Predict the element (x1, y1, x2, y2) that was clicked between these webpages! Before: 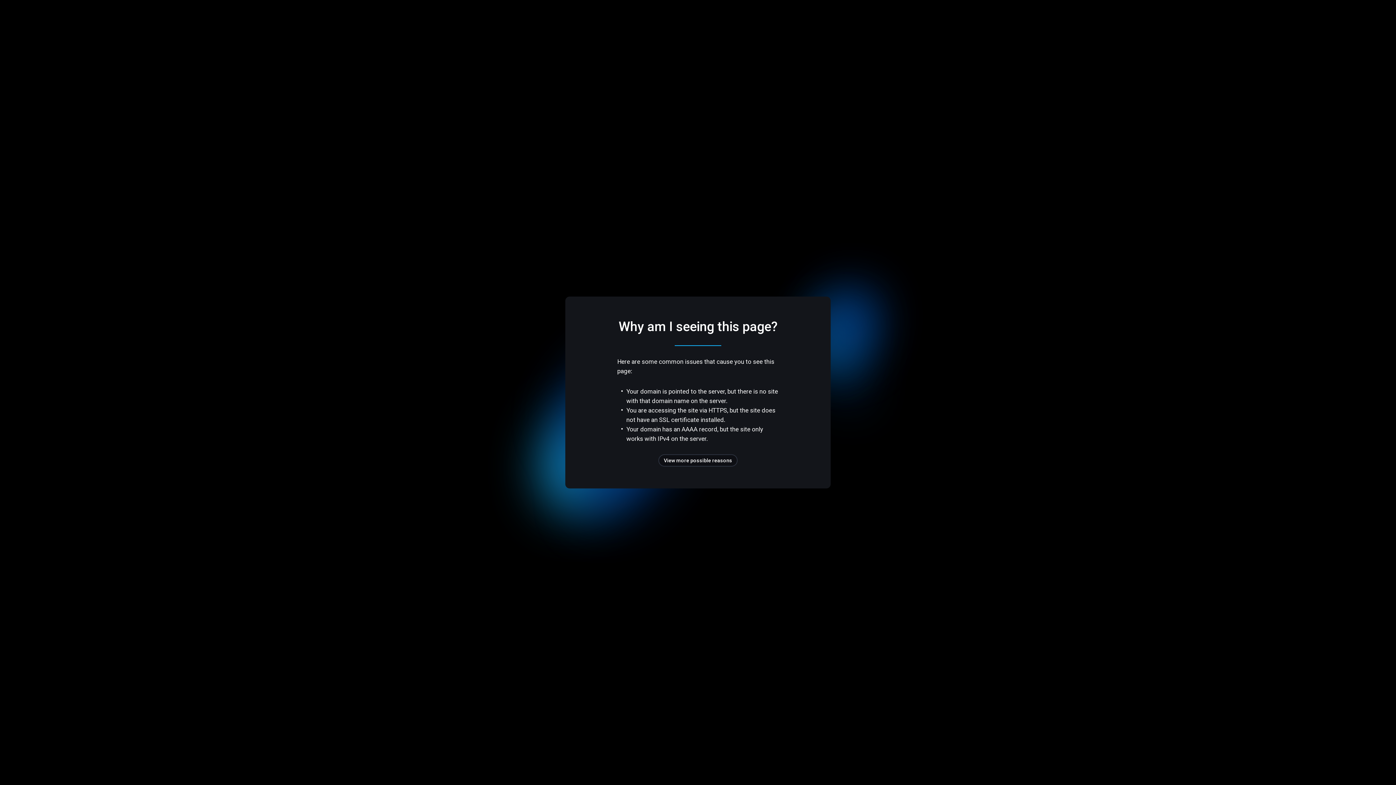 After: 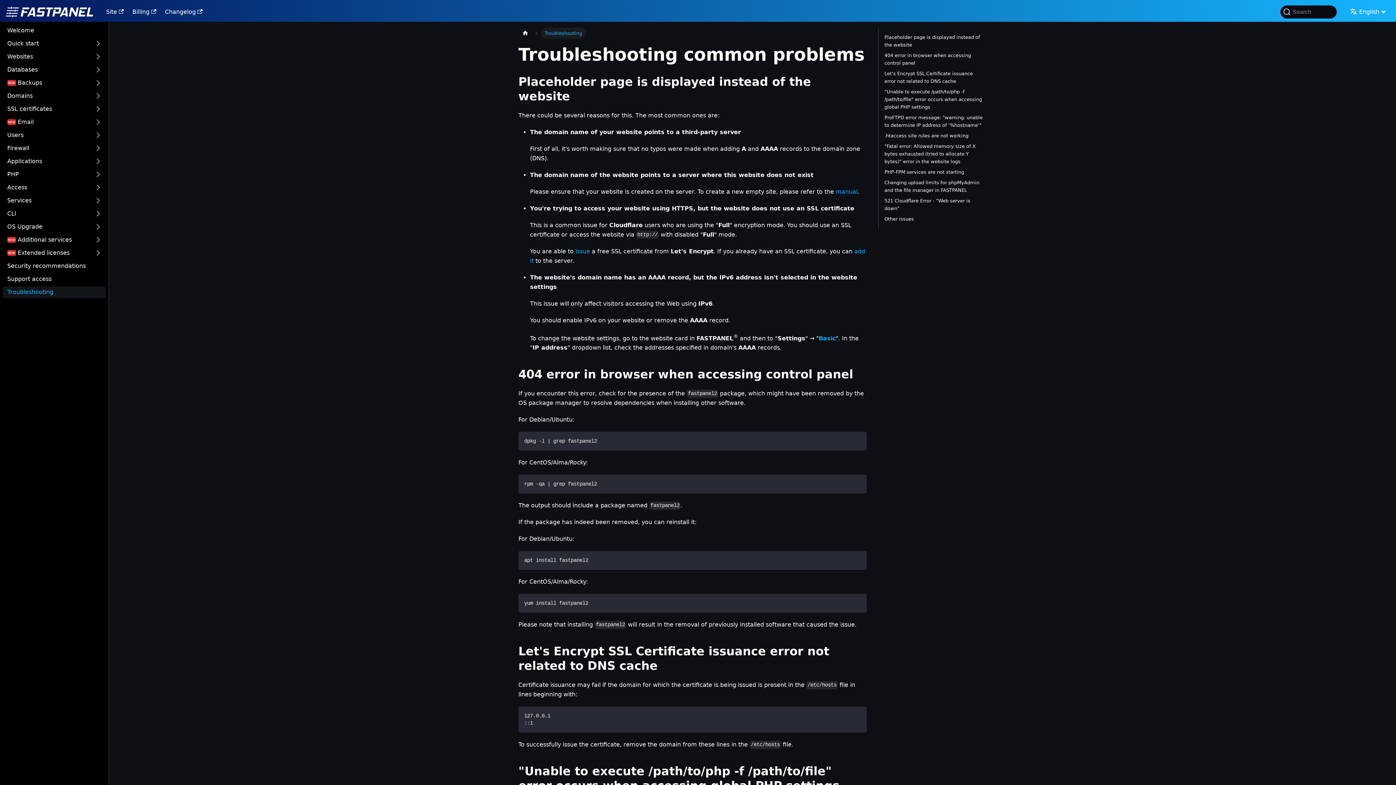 Action: label: View more possible reasons bbox: (658, 454, 737, 466)